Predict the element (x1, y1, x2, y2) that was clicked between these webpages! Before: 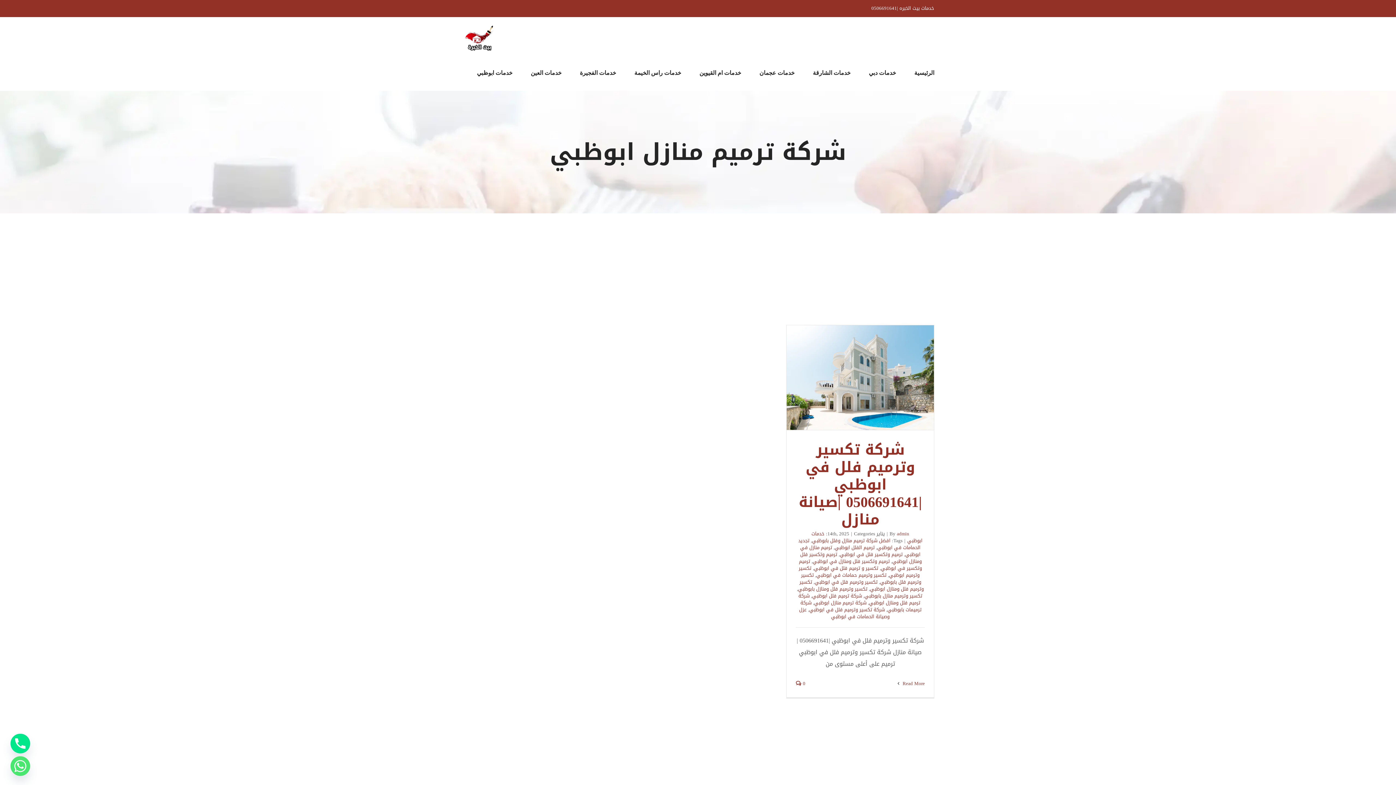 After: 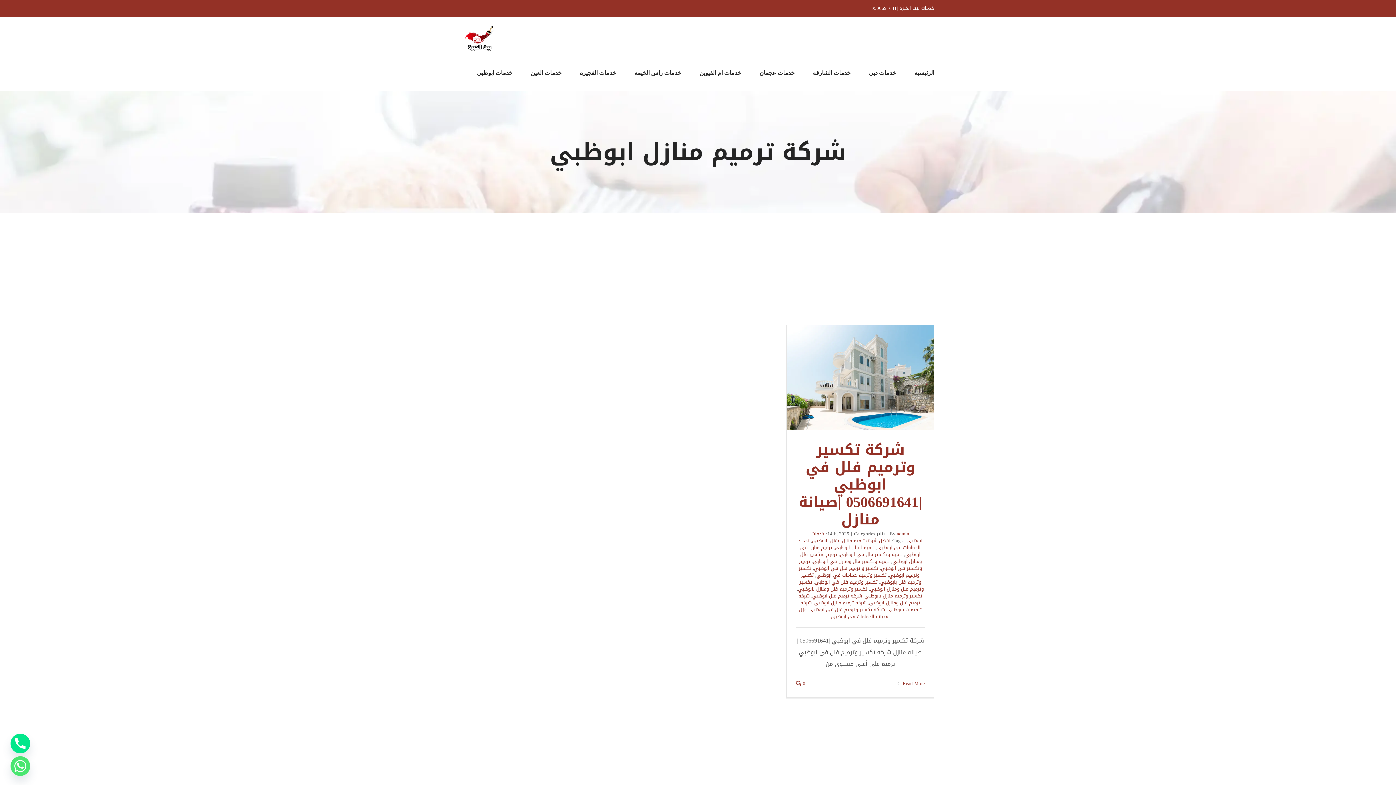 Action: bbox: (814, 598, 866, 607) label: شركة ترميم منازل ابوظبي